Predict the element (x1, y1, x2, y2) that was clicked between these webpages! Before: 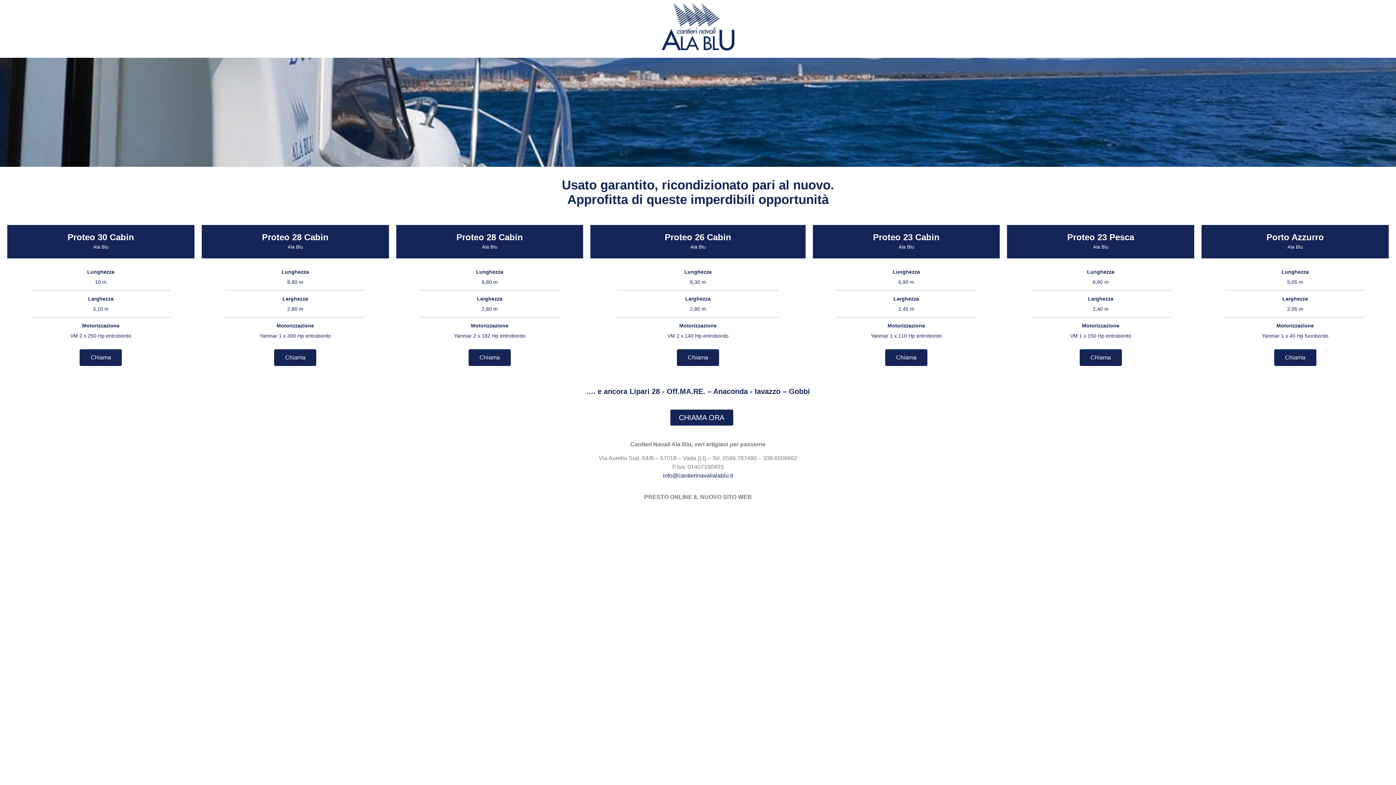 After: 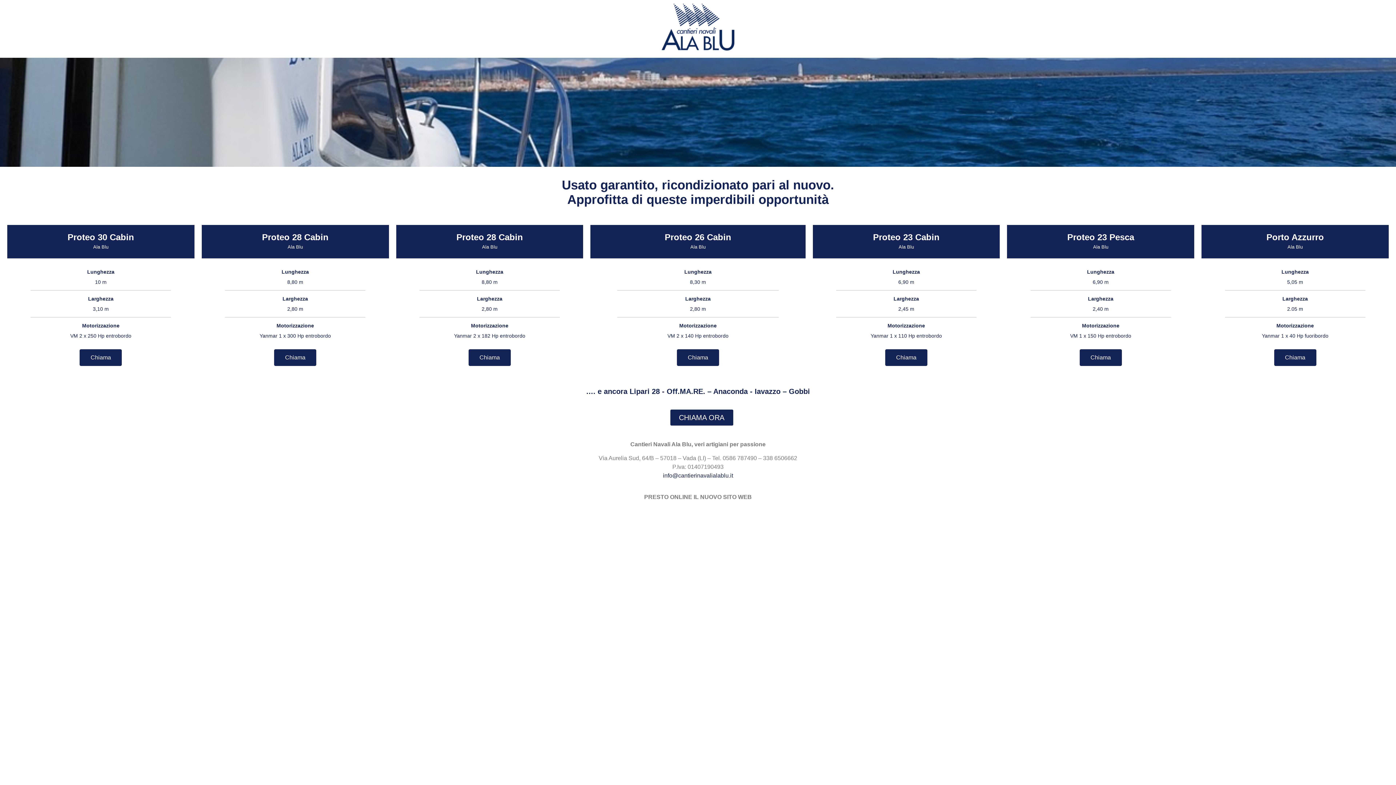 Action: label: Chiama bbox: (1274, 349, 1316, 366)